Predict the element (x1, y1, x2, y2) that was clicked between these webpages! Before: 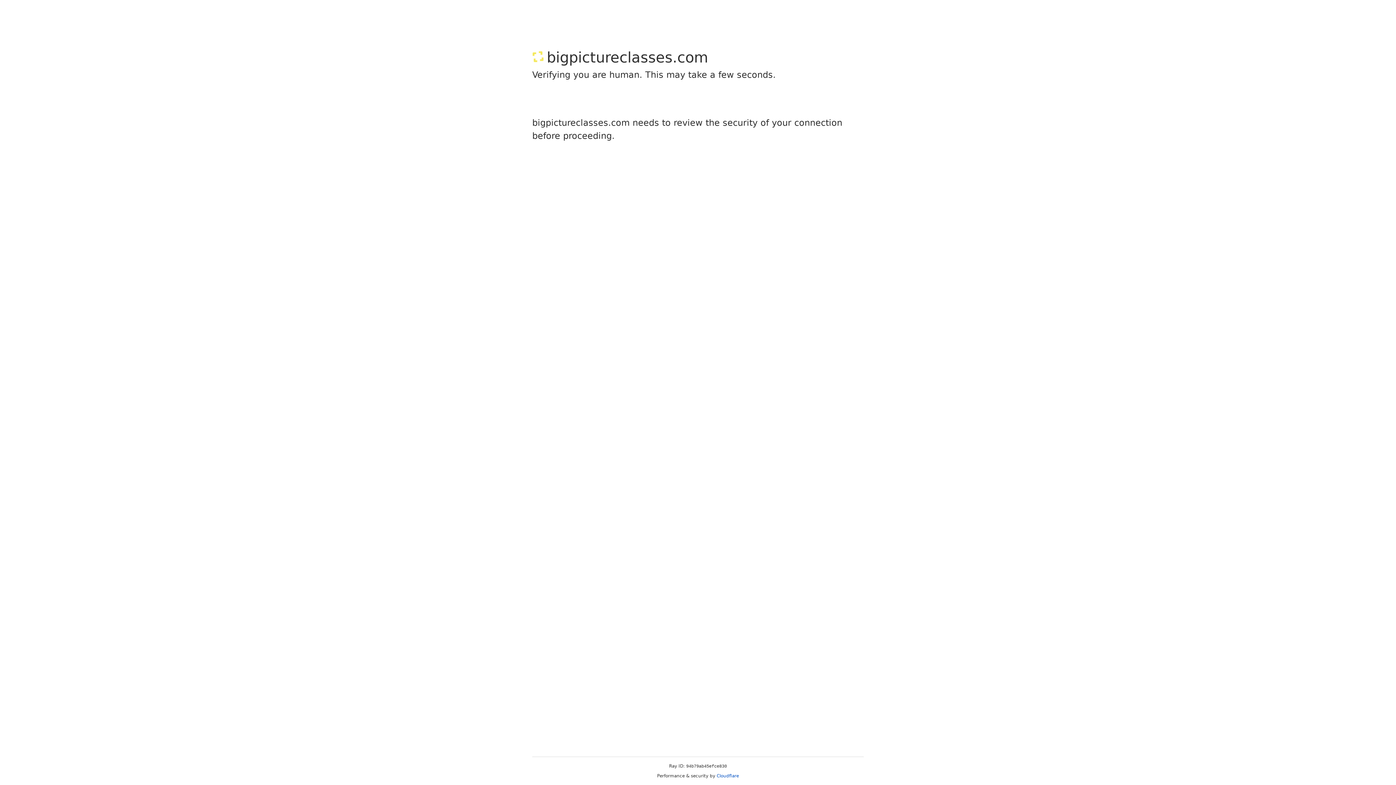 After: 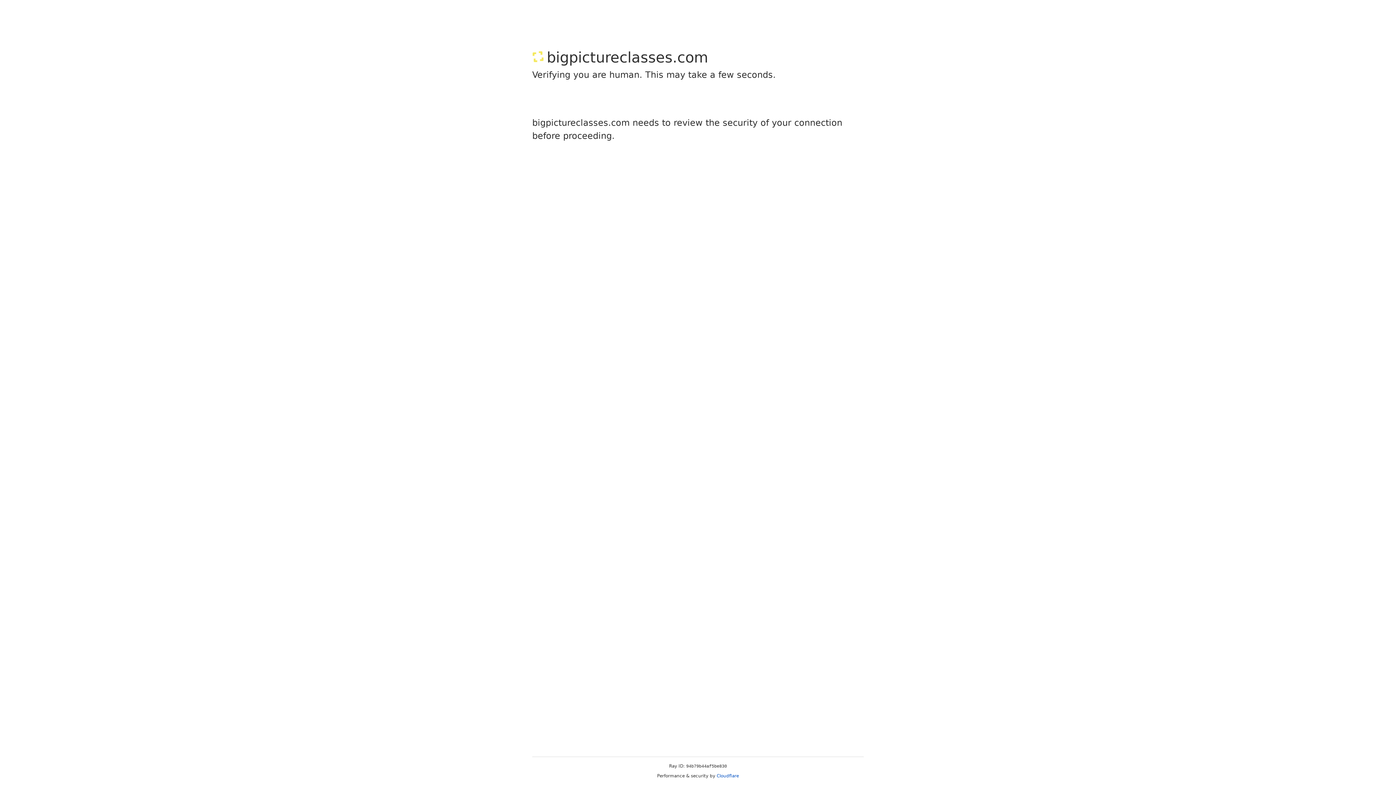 Action: bbox: (716, 773, 739, 778) label: Cloudflare